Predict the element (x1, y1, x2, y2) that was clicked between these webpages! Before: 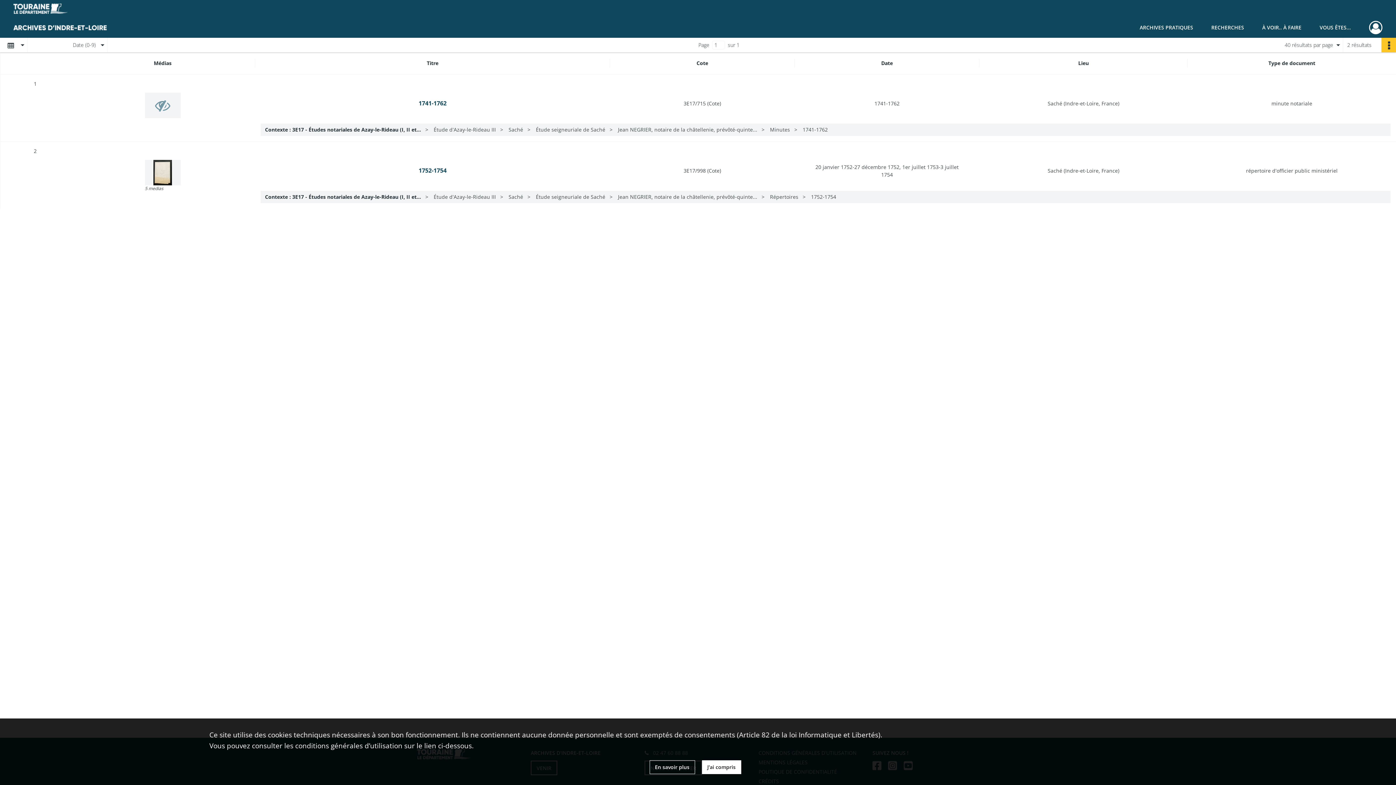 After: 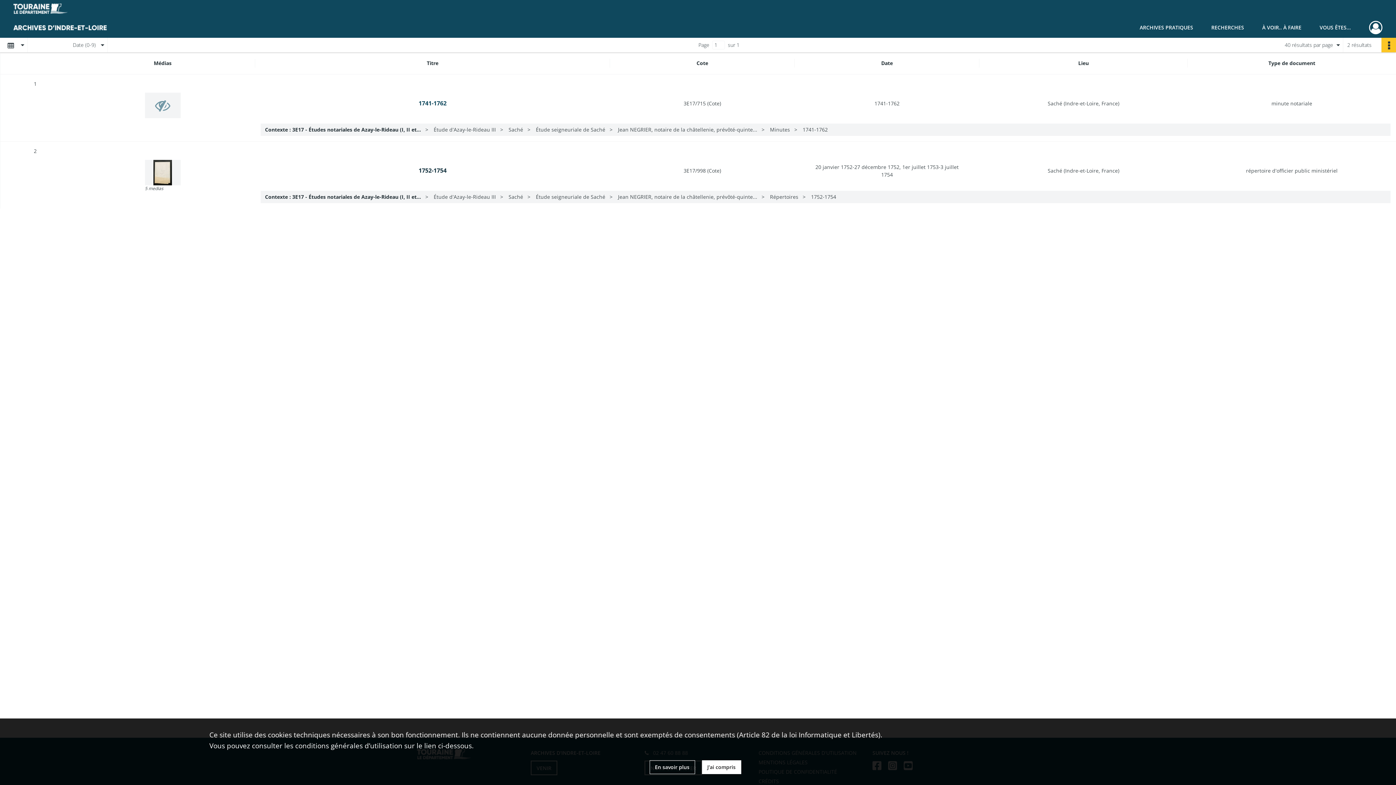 Action: bbox: (255, 167, 610, 174) label: 1752-1754